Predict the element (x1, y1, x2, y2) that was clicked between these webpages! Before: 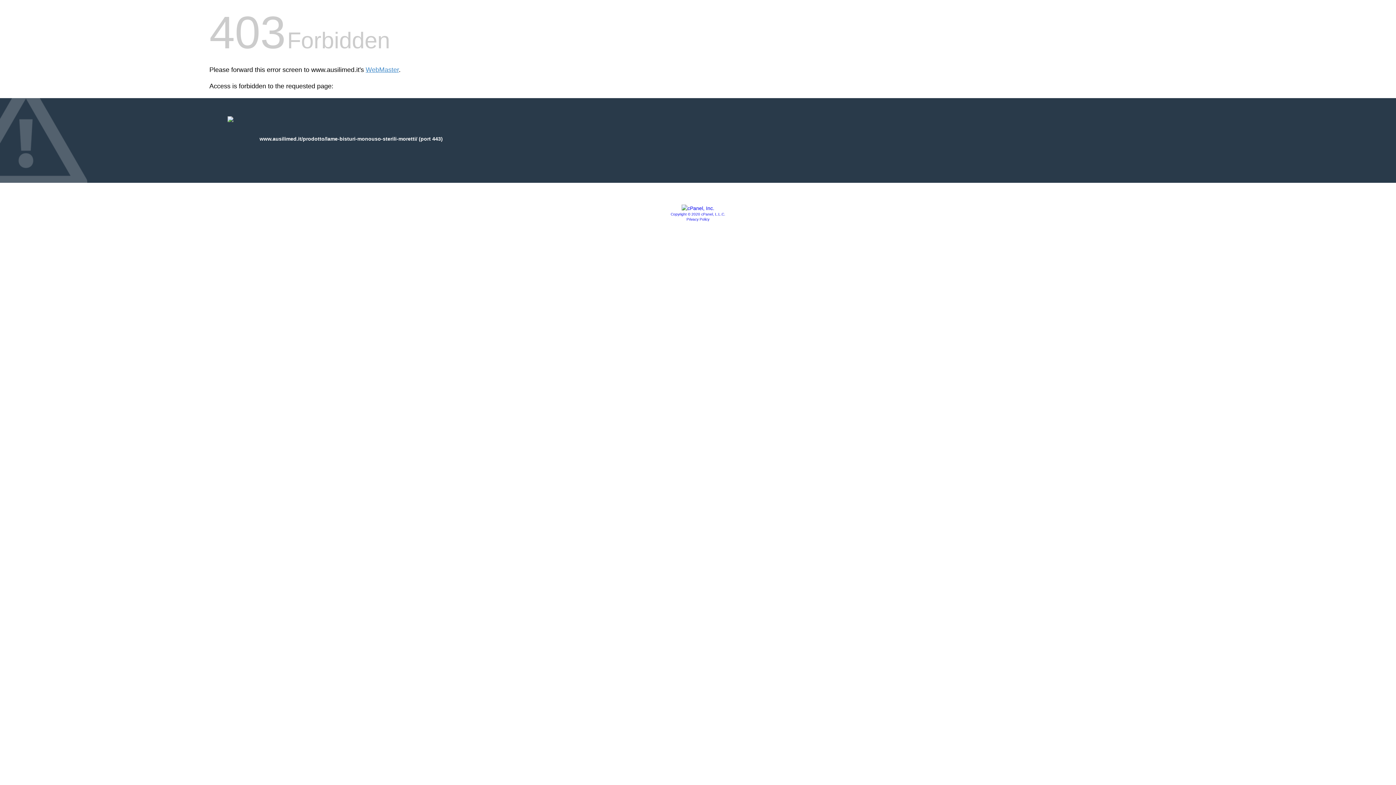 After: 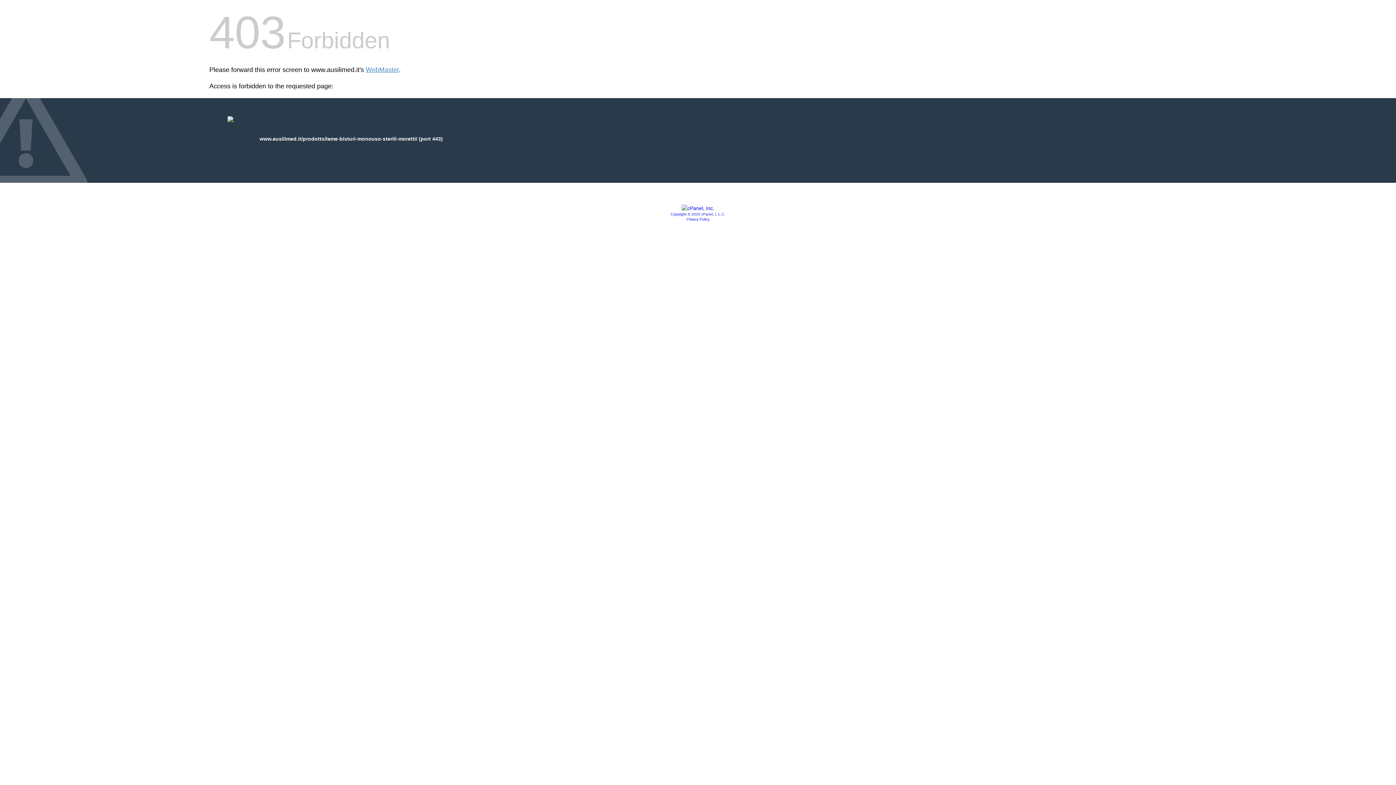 Action: bbox: (670, 212, 725, 216) label: Copyright © 2020 cPanel, L.L.C.